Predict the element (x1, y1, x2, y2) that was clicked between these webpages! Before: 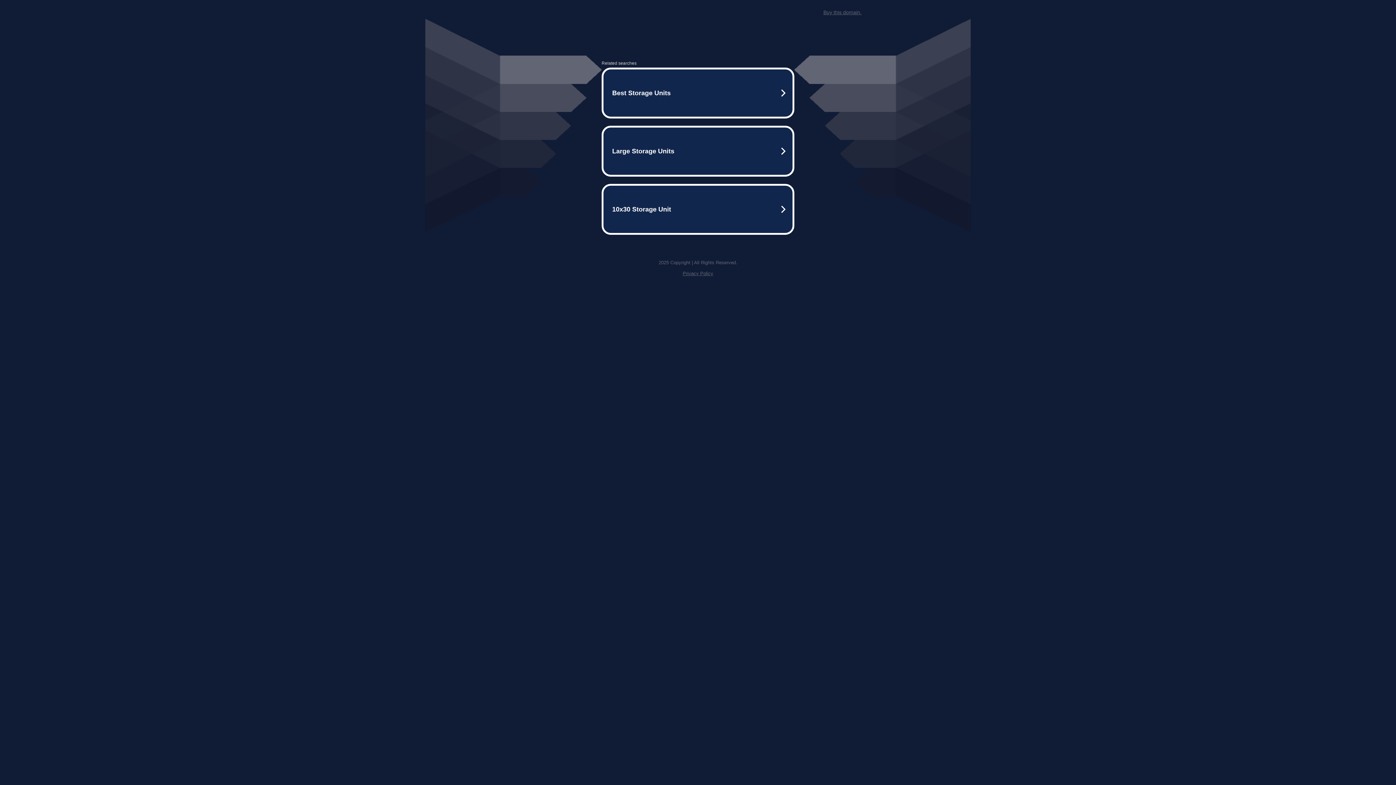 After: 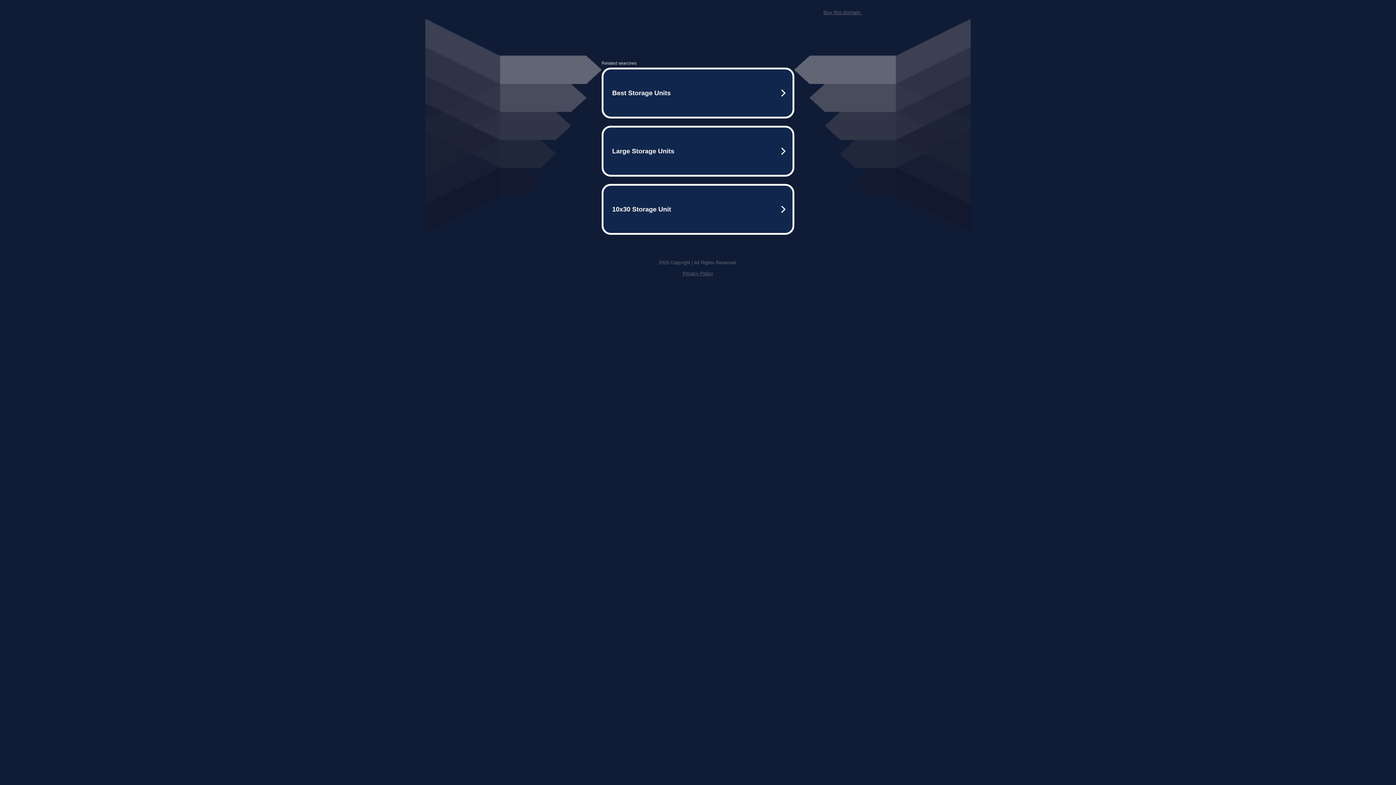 Action: label: Buy this domain. bbox: (823, 9, 861, 15)